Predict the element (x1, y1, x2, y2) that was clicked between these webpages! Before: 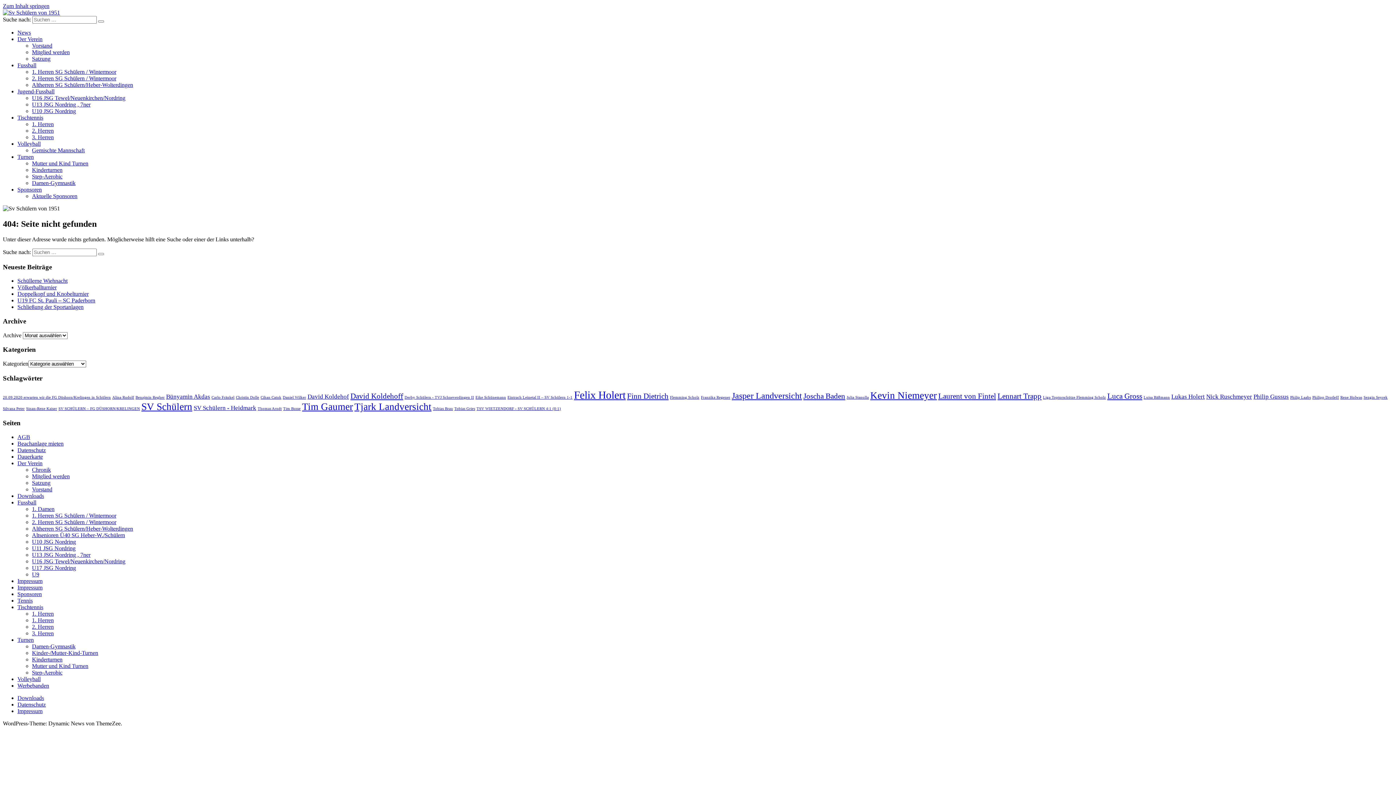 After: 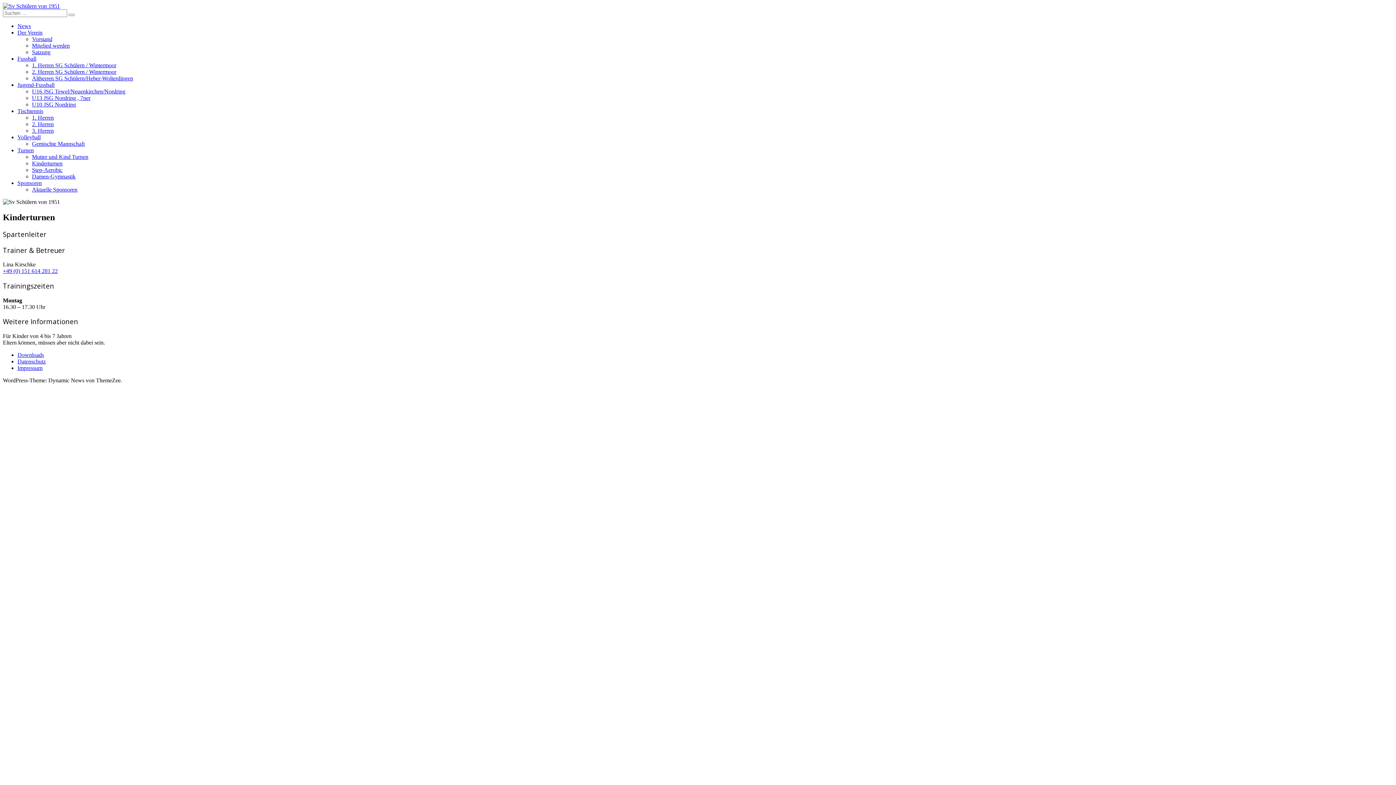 Action: bbox: (32, 166, 62, 173) label: Kinderturnen